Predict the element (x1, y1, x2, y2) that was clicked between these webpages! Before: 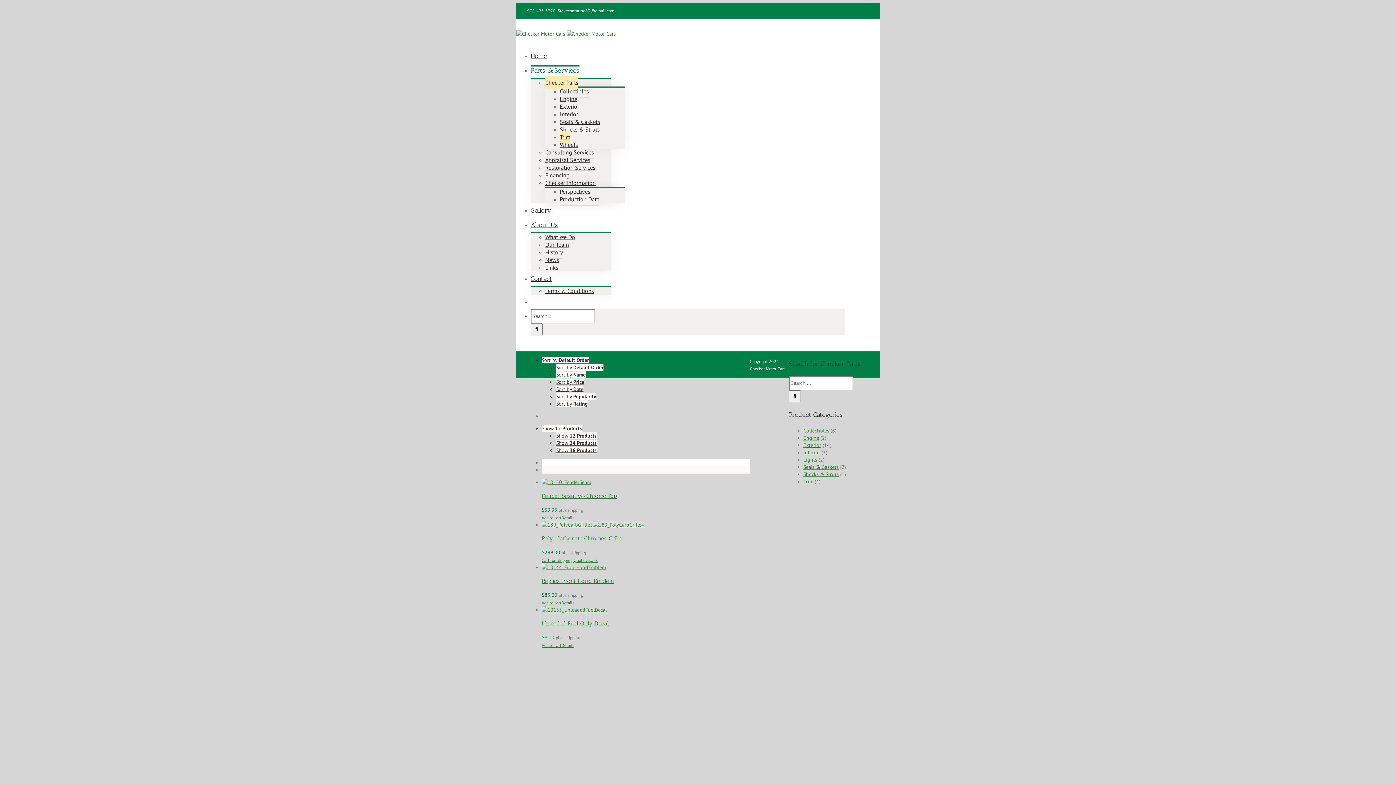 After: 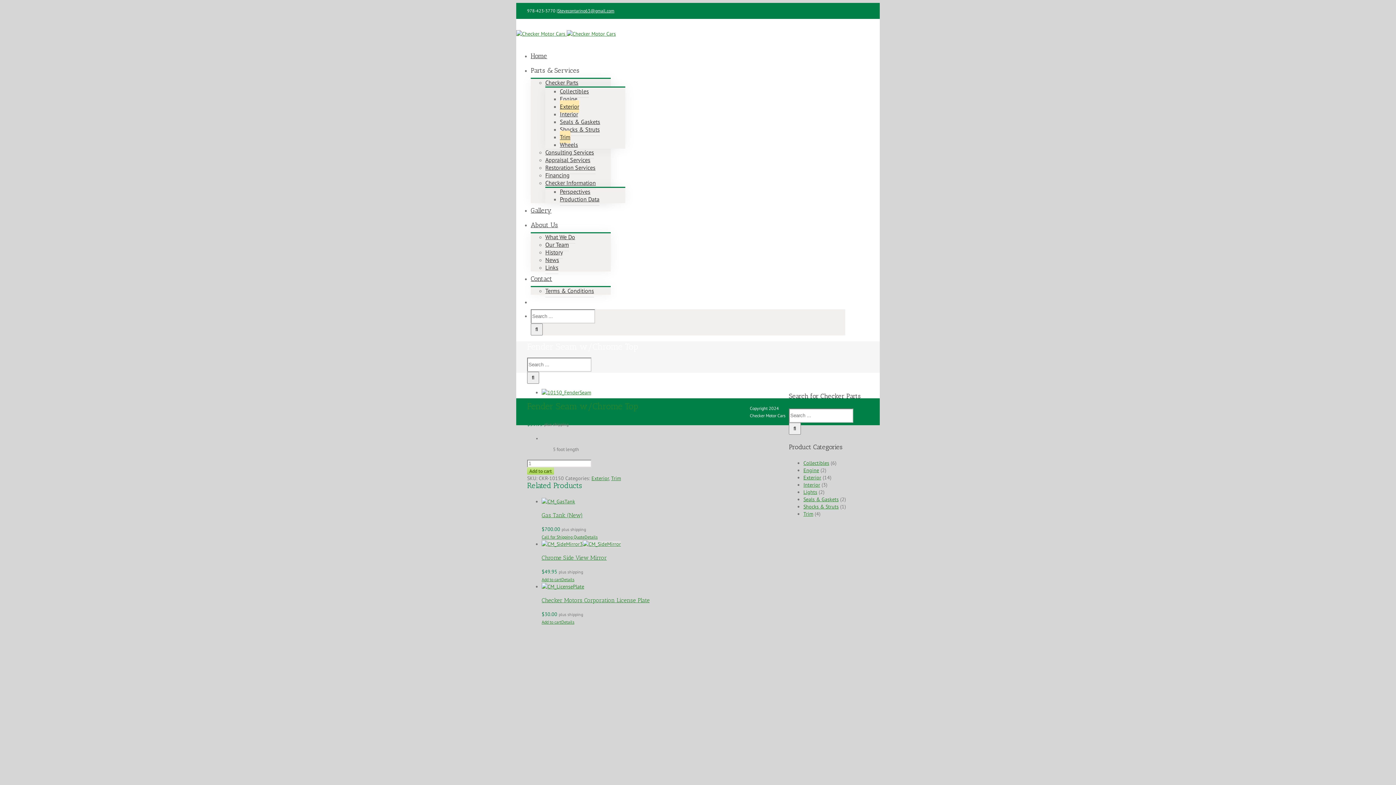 Action: bbox: (541, 492, 617, 499) label: Fender Seam w/Chrome Top